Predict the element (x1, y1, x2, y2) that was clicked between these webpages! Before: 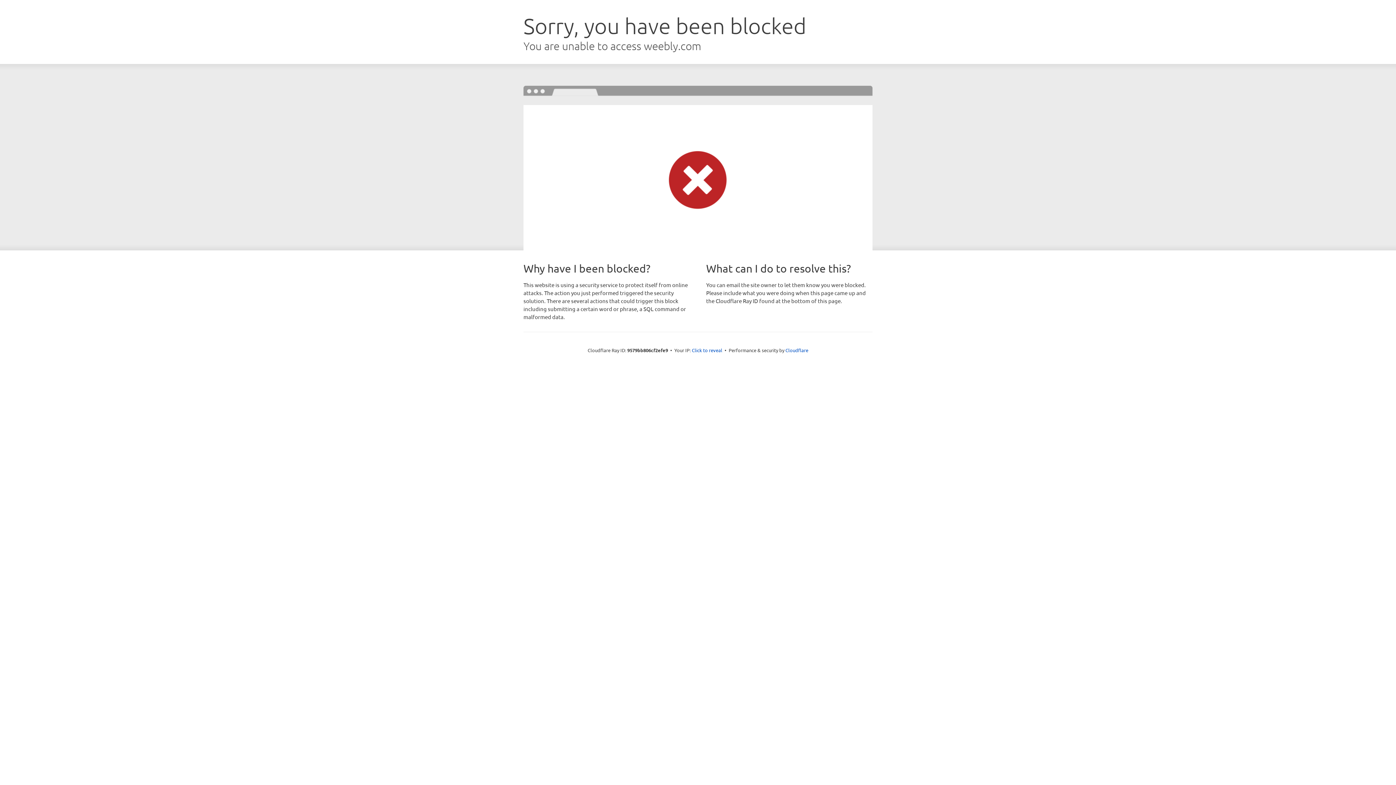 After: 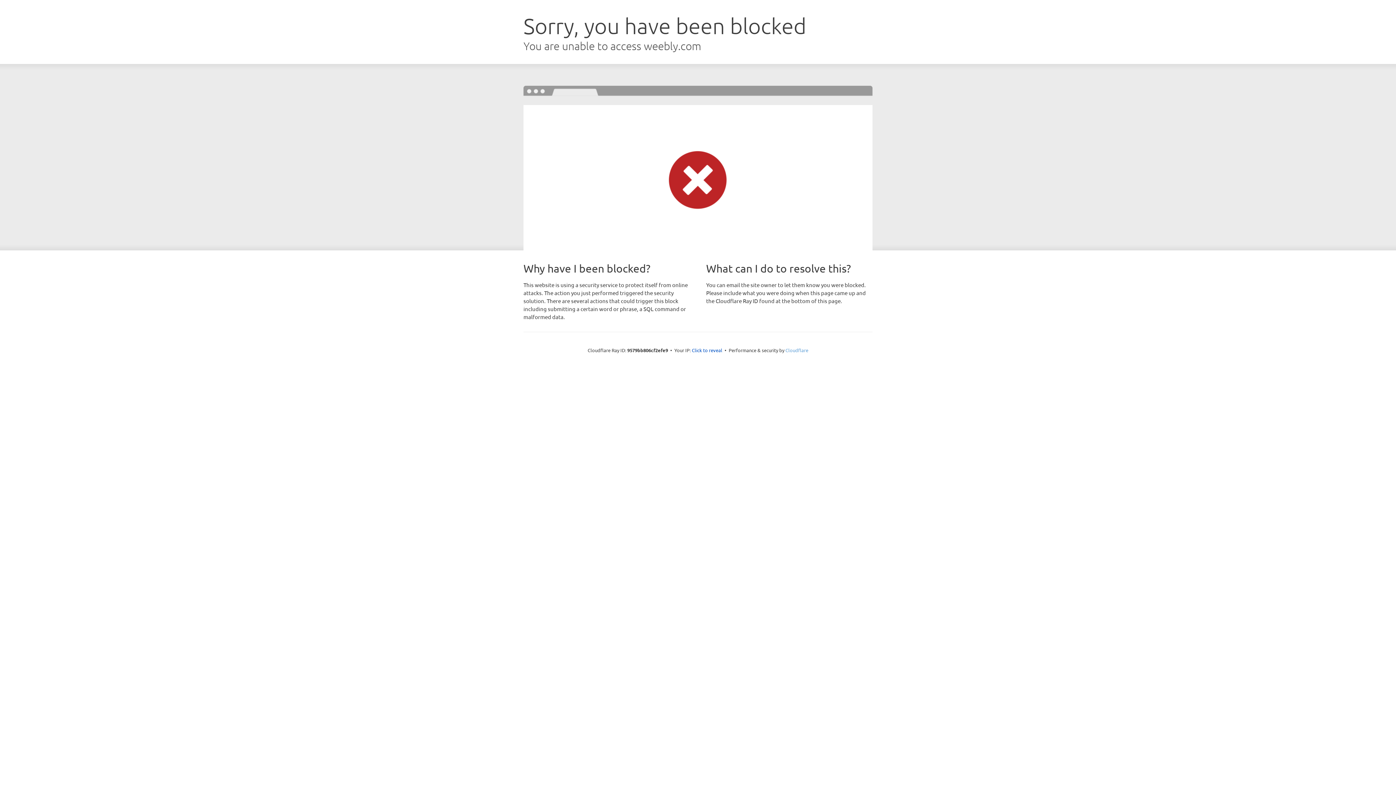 Action: bbox: (785, 347, 808, 353) label: Cloudflare